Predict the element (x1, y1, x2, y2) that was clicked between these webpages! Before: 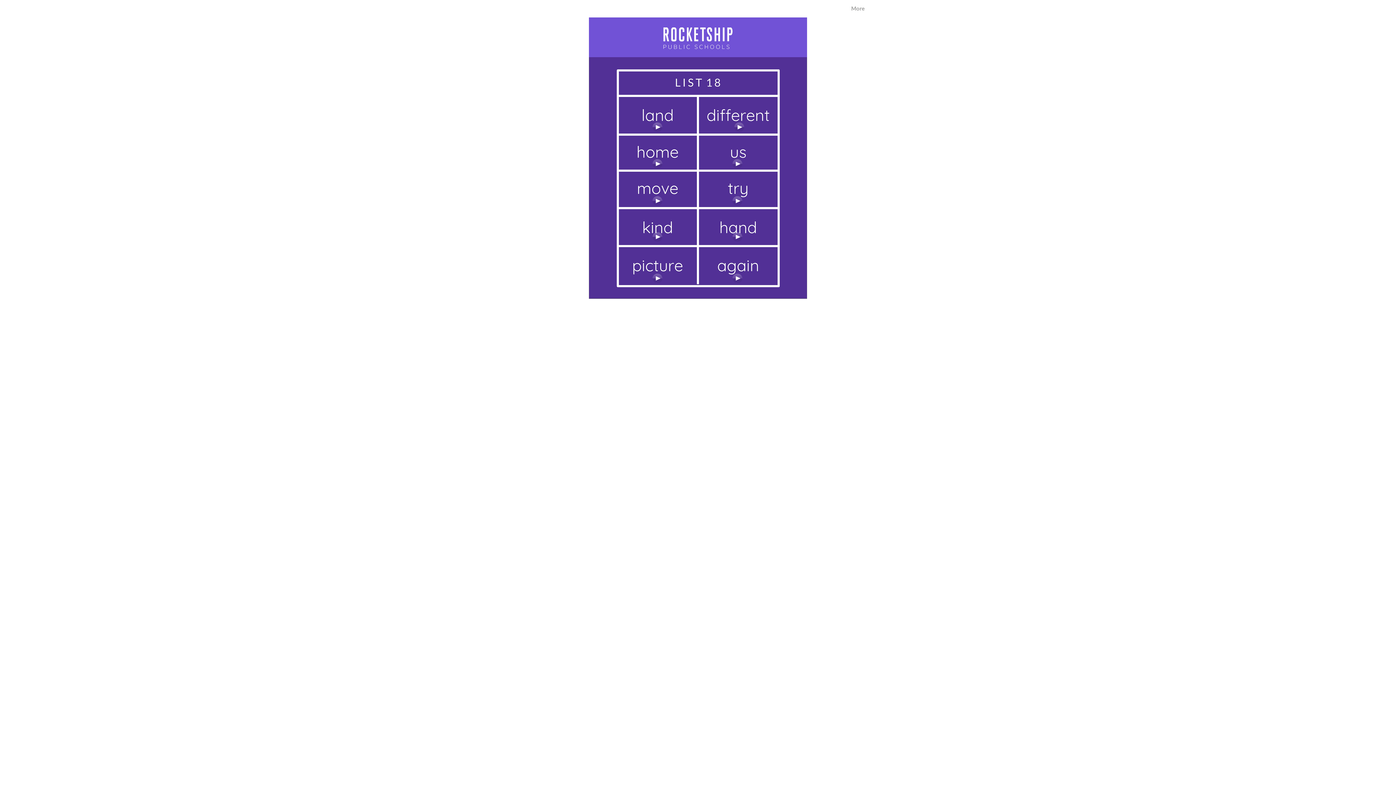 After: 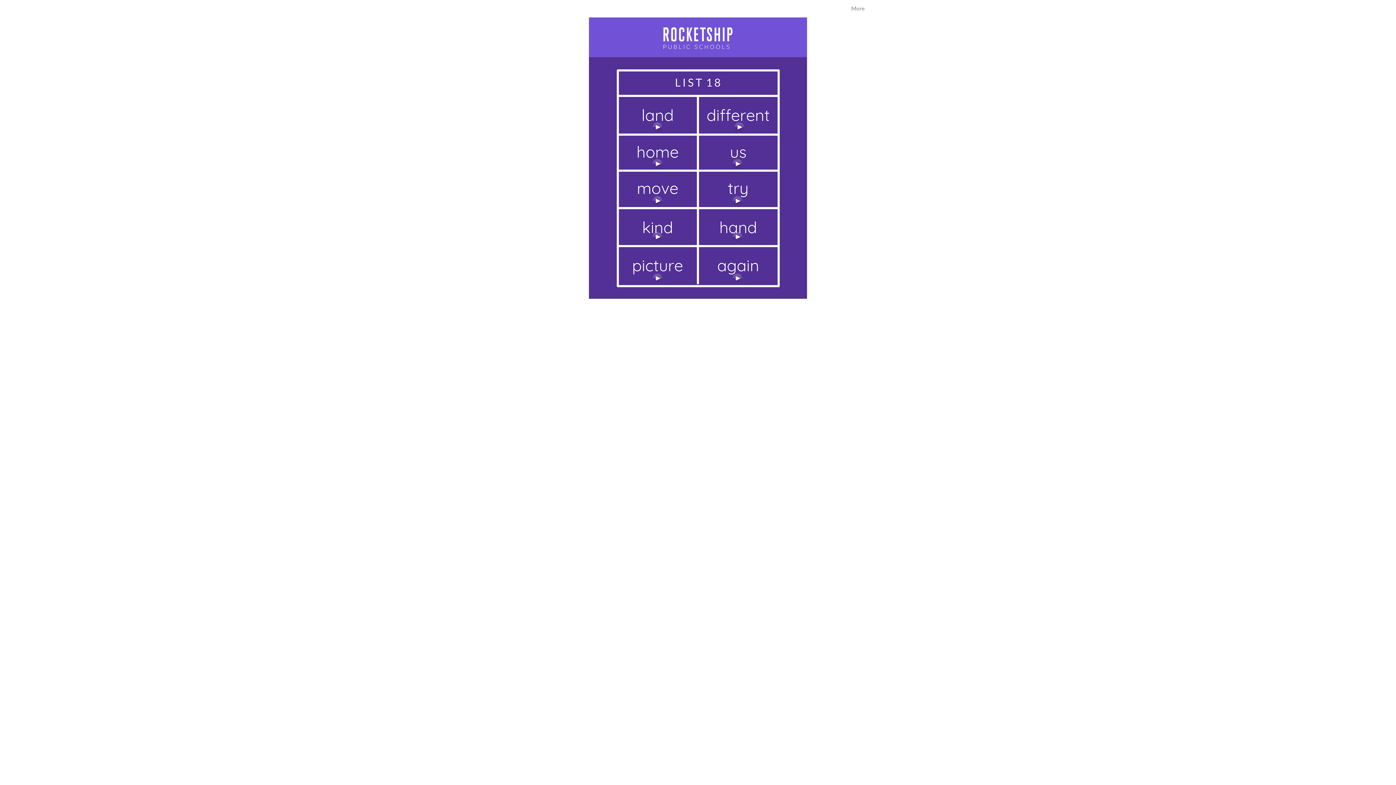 Action: bbox: (652, 273, 662, 283) label: Play